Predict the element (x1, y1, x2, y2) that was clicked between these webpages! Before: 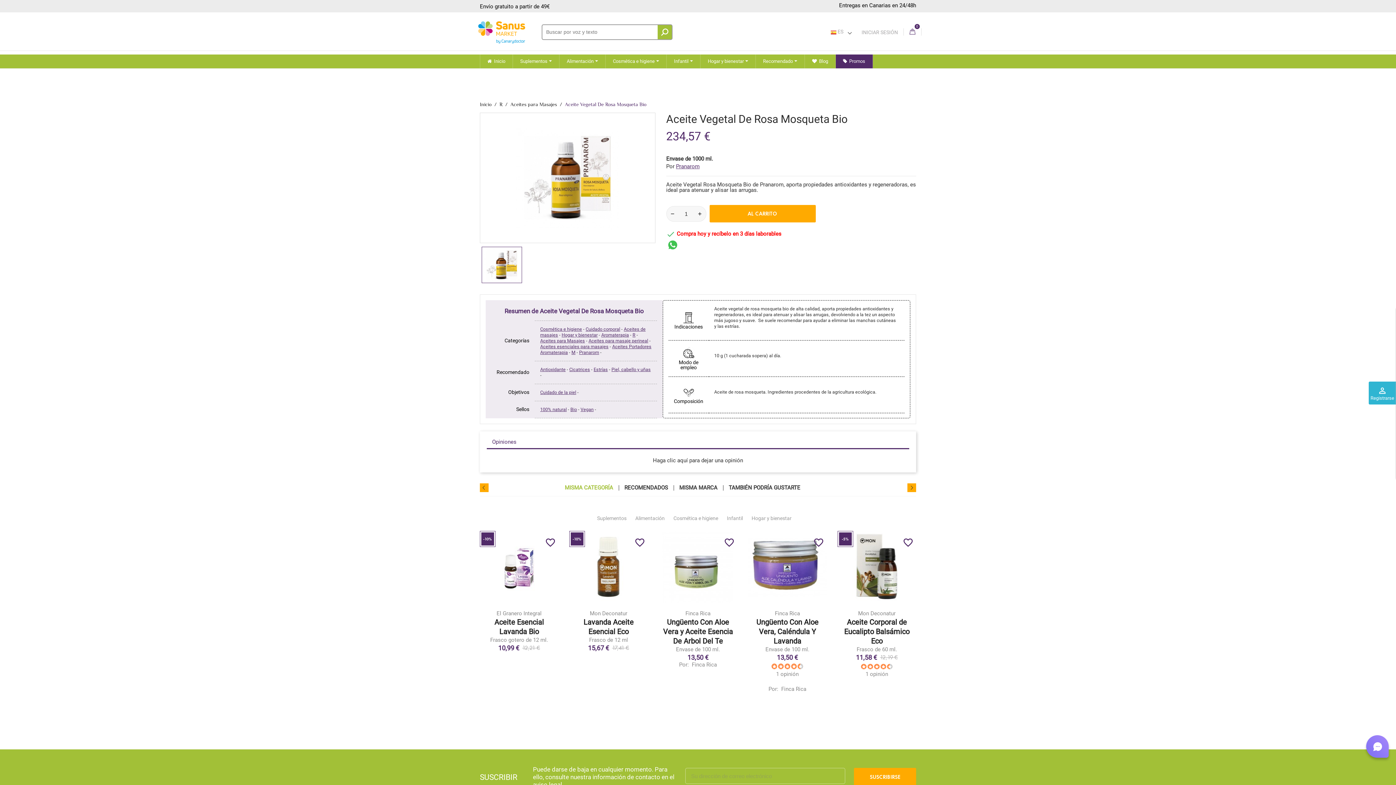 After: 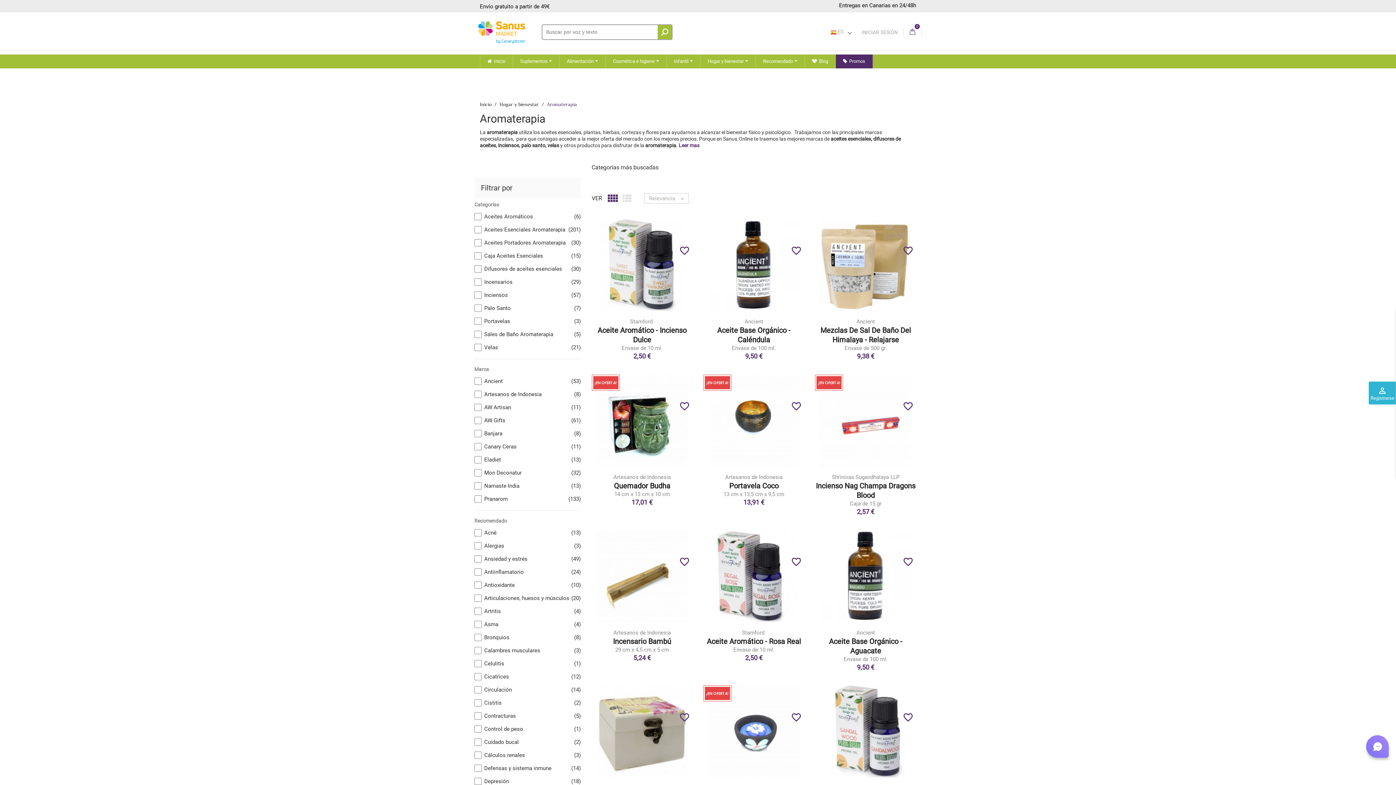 Action: bbox: (601, 332, 629, 337) label: Aromaterapia